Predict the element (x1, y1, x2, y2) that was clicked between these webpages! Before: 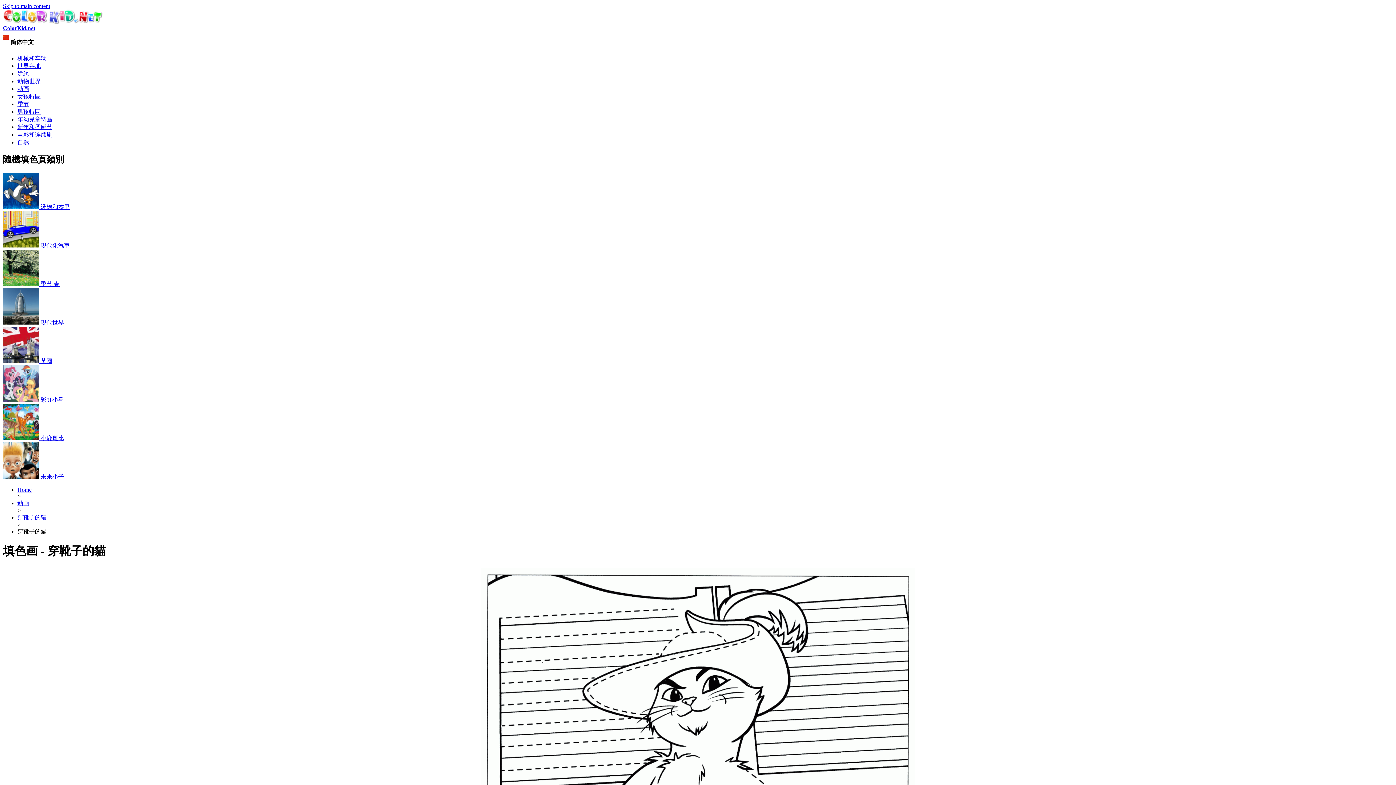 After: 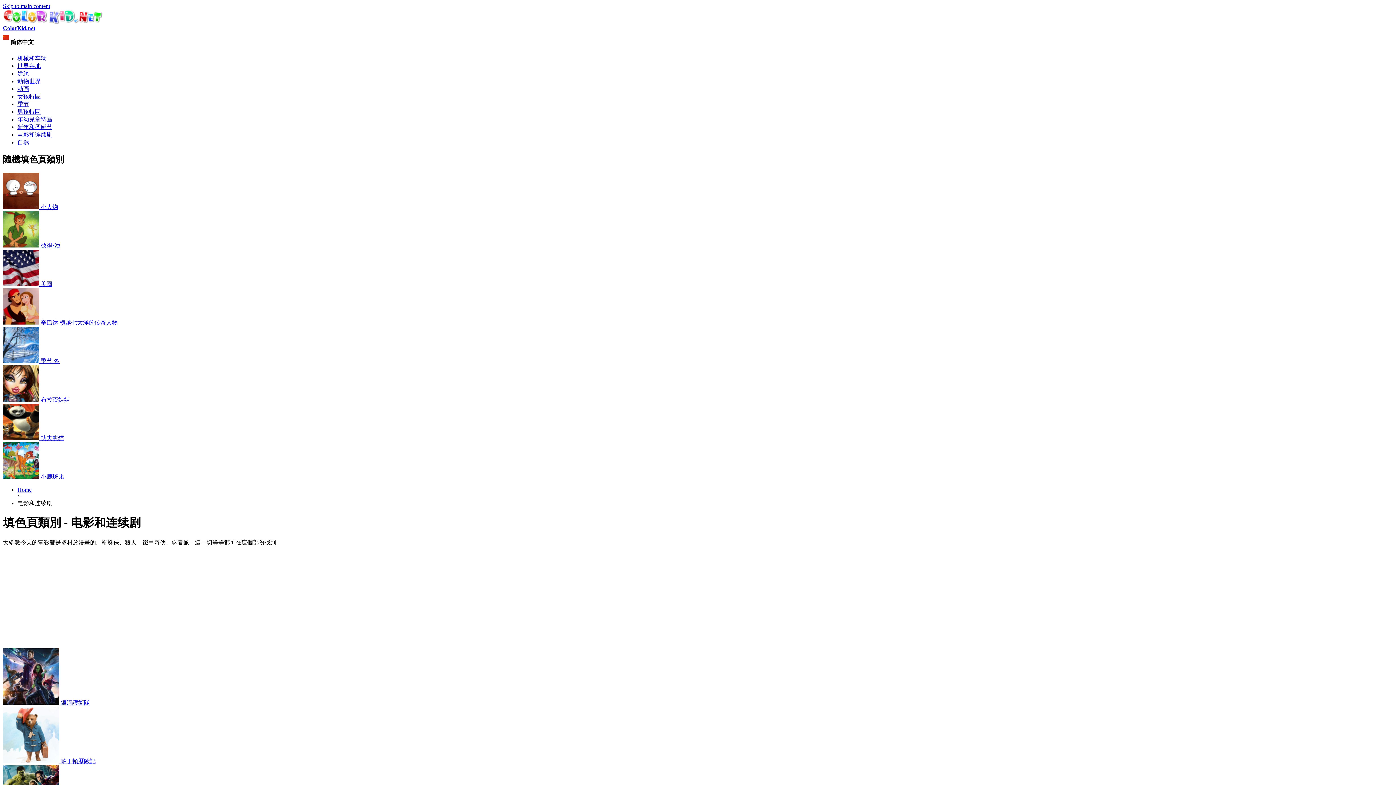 Action: bbox: (17, 131, 52, 137) label: 电影和连续剧